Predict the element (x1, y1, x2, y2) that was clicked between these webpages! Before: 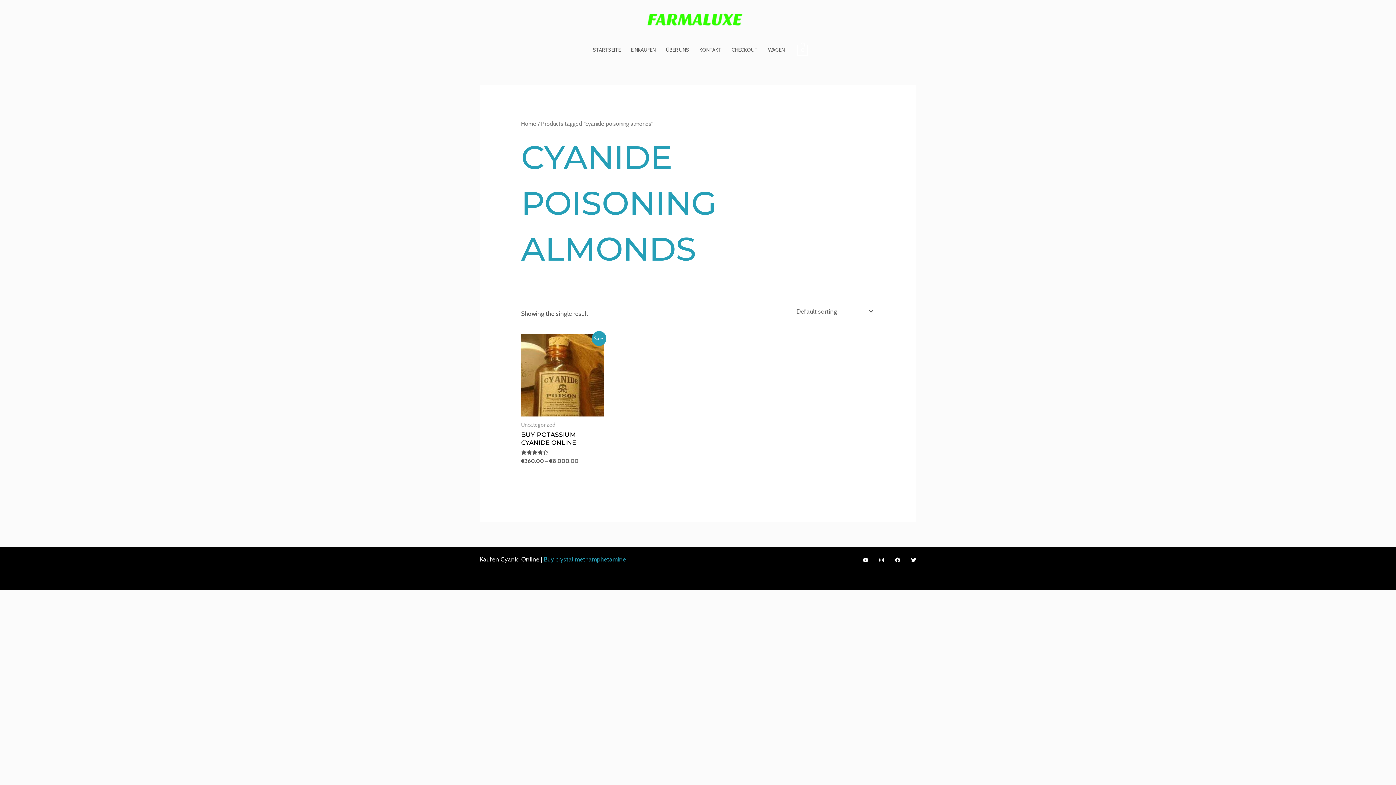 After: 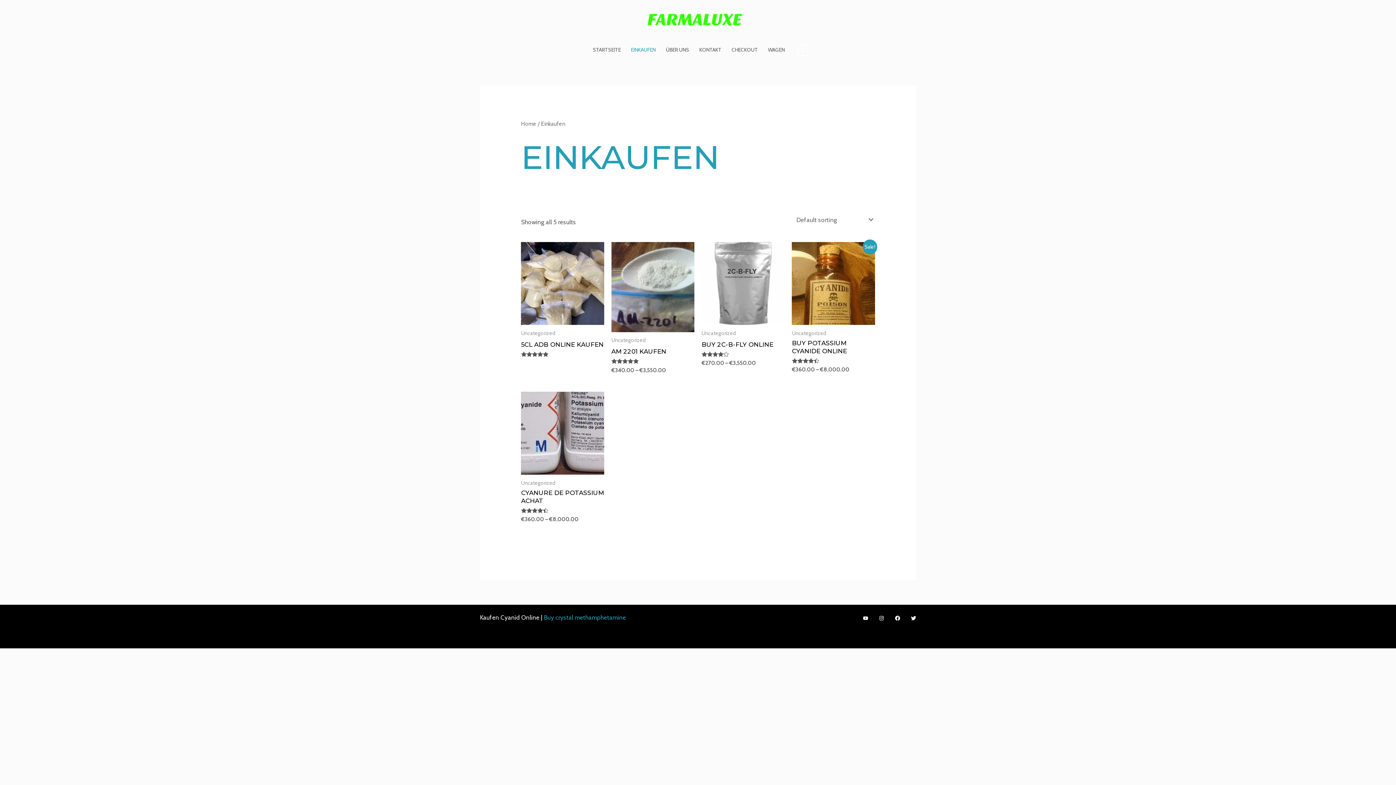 Action: label: EINKAUFEN bbox: (626, 38, 660, 60)